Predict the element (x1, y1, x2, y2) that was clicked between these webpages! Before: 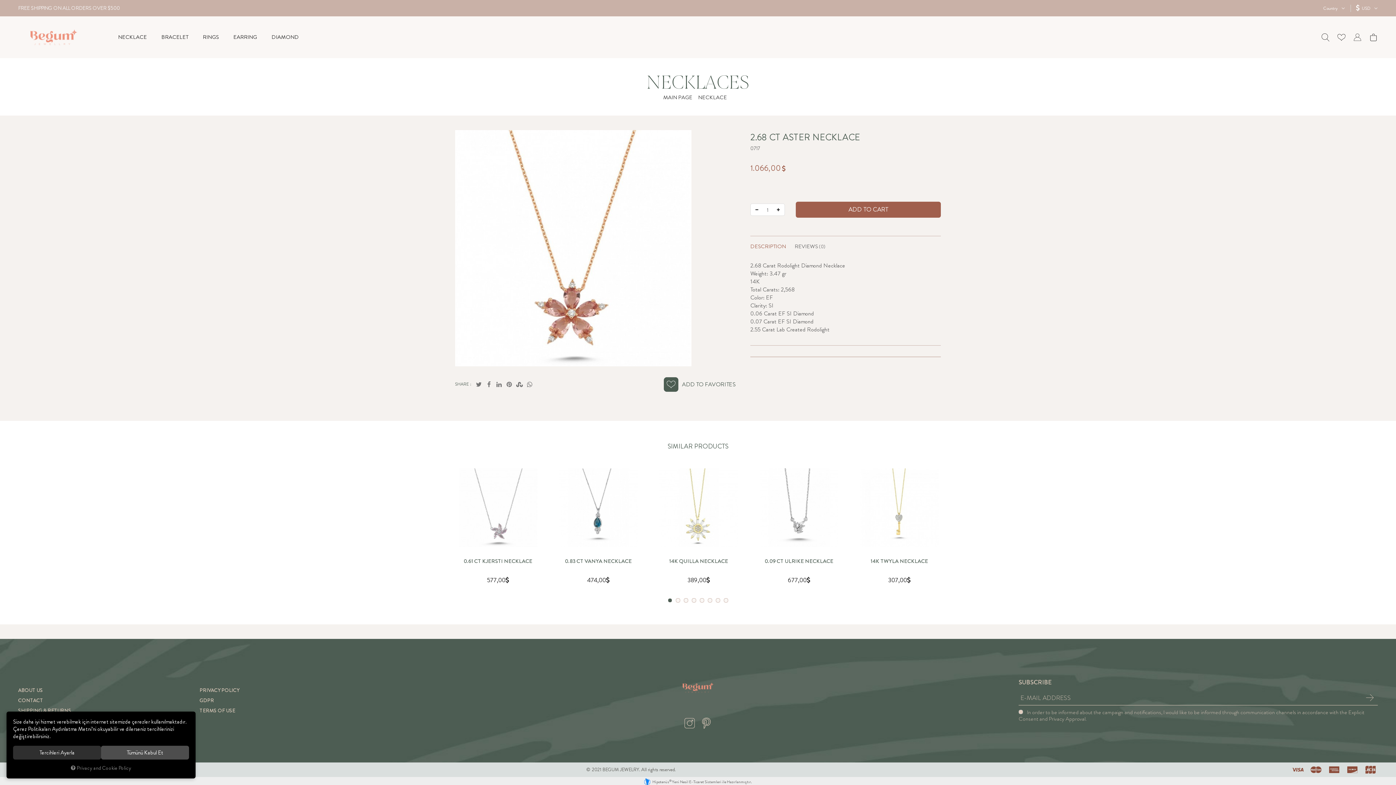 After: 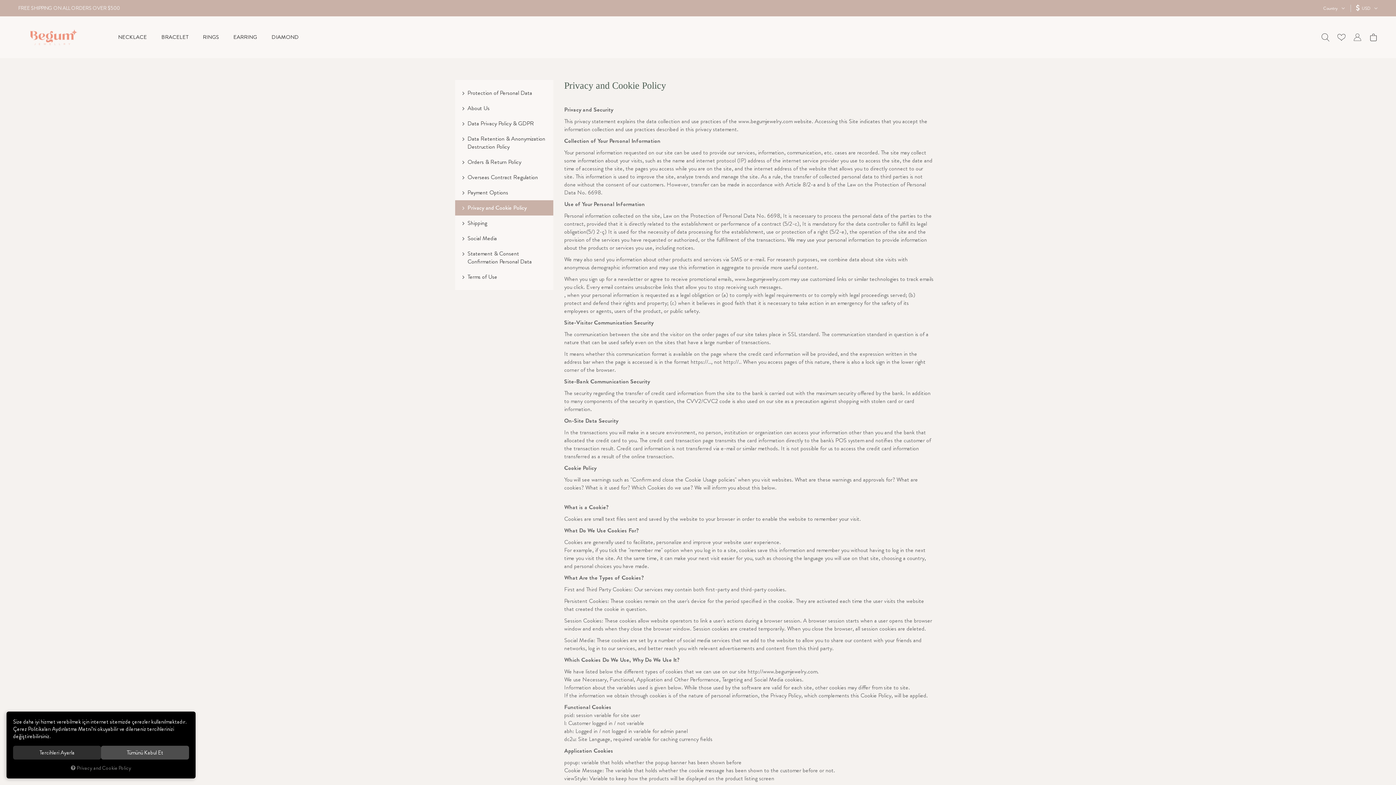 Action: label: PRIVACY POLICY bbox: (199, 685, 377, 696)